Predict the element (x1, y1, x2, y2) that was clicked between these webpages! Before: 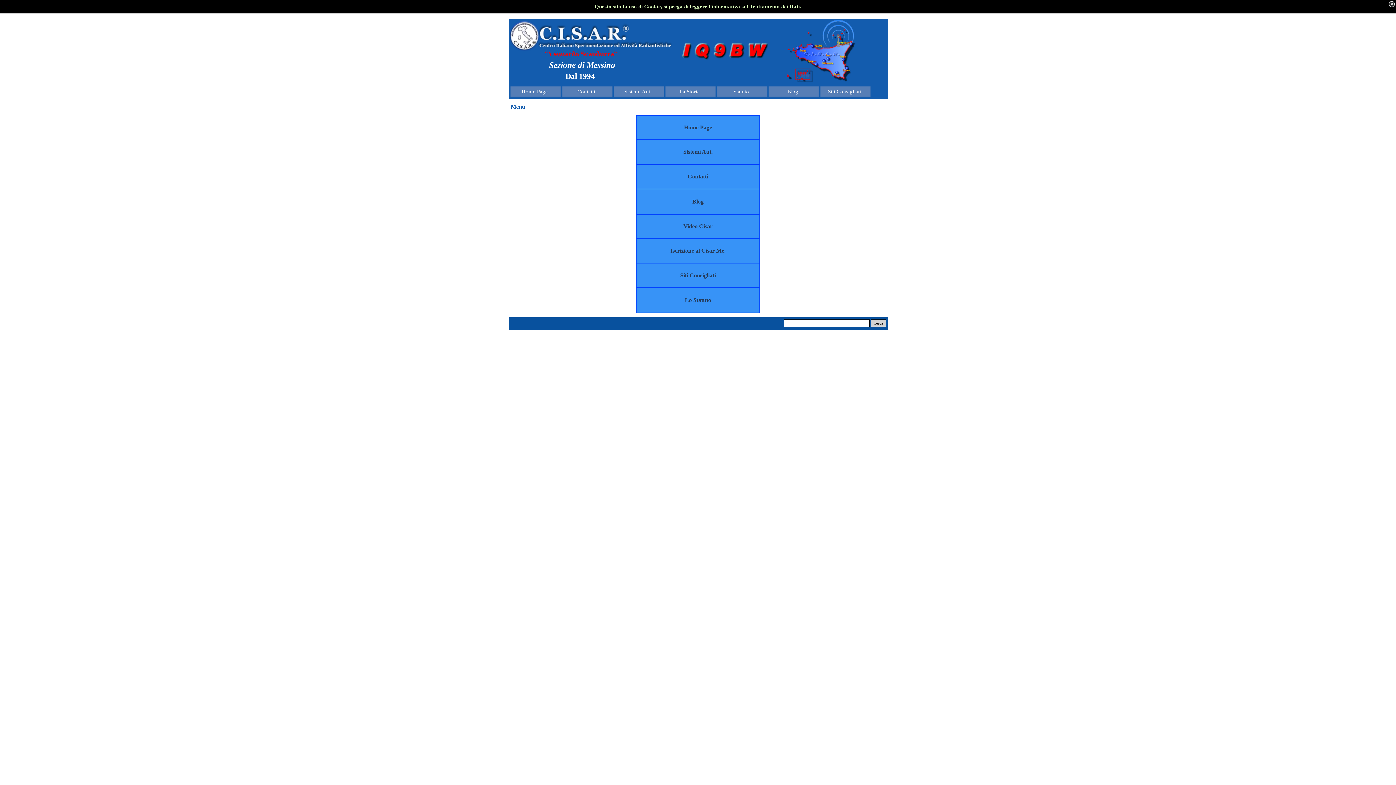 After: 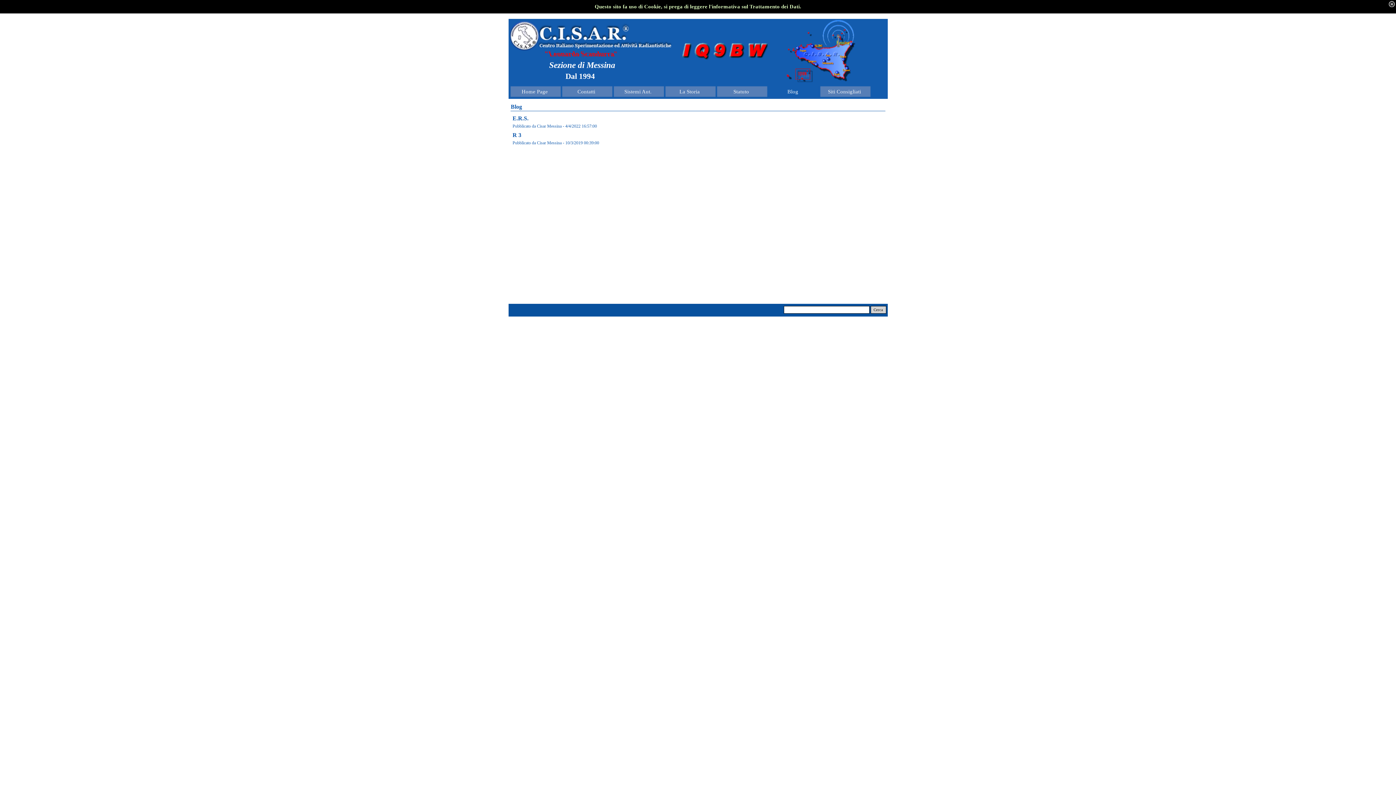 Action: bbox: (768, 86, 819, 97) label: Blog